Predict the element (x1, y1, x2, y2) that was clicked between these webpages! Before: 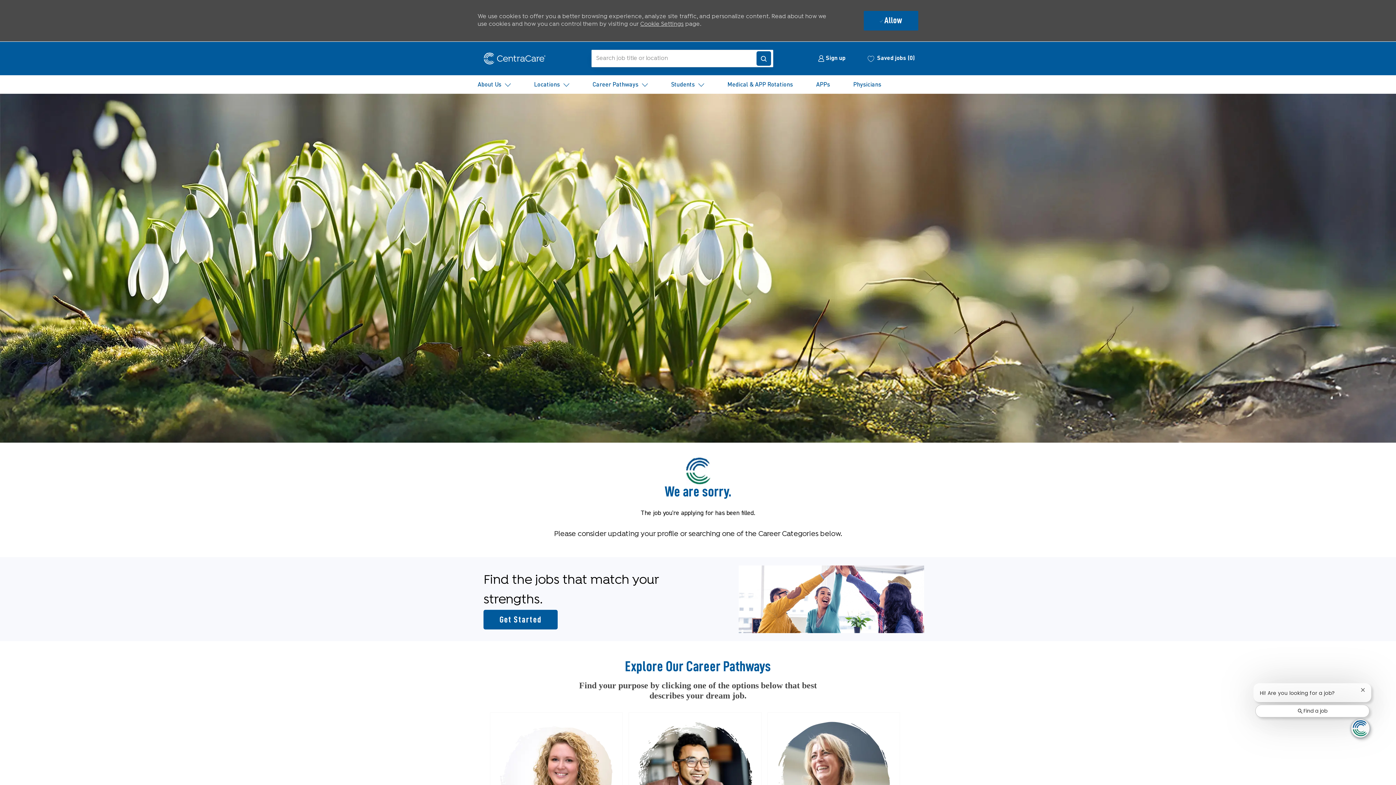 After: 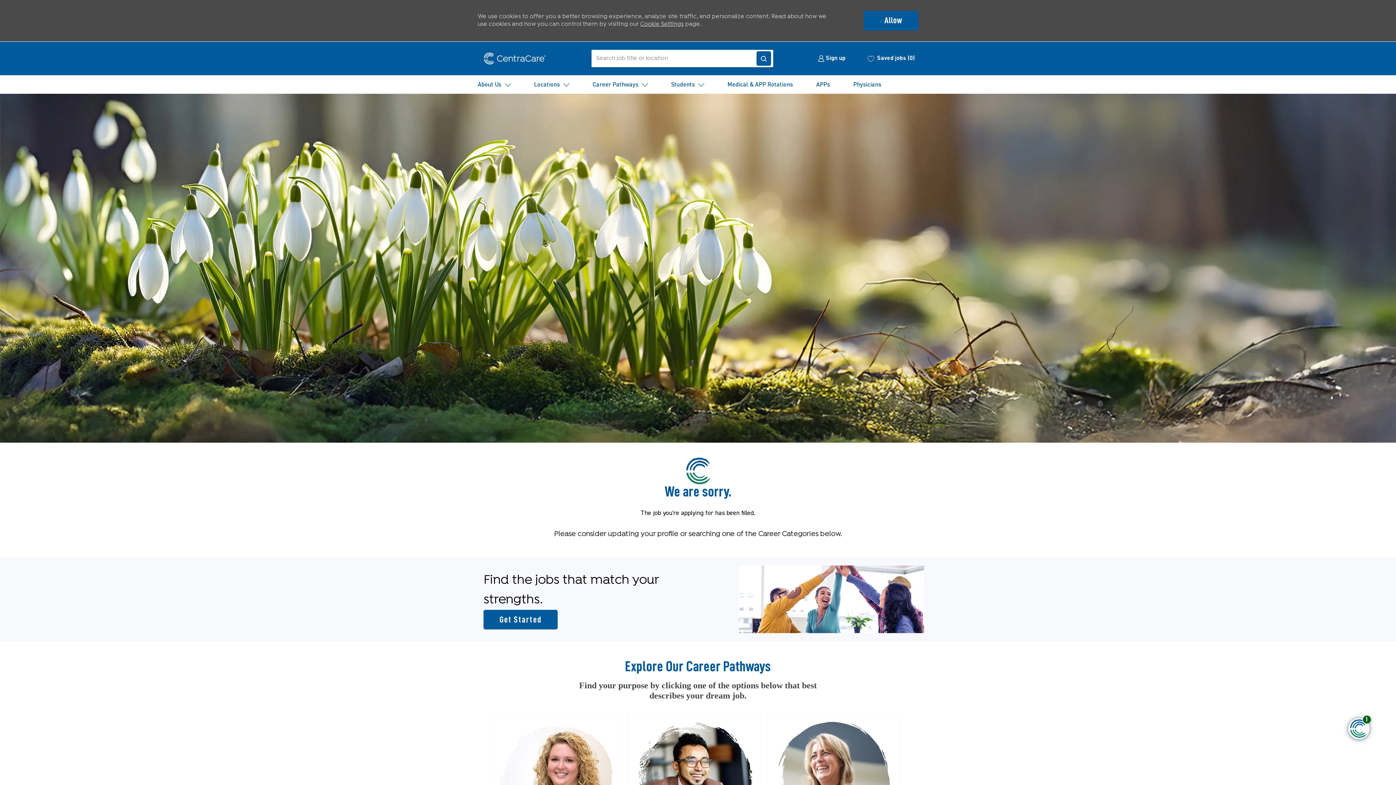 Action: label: Close chatbot notification bbox: (1360, 688, 1365, 692)